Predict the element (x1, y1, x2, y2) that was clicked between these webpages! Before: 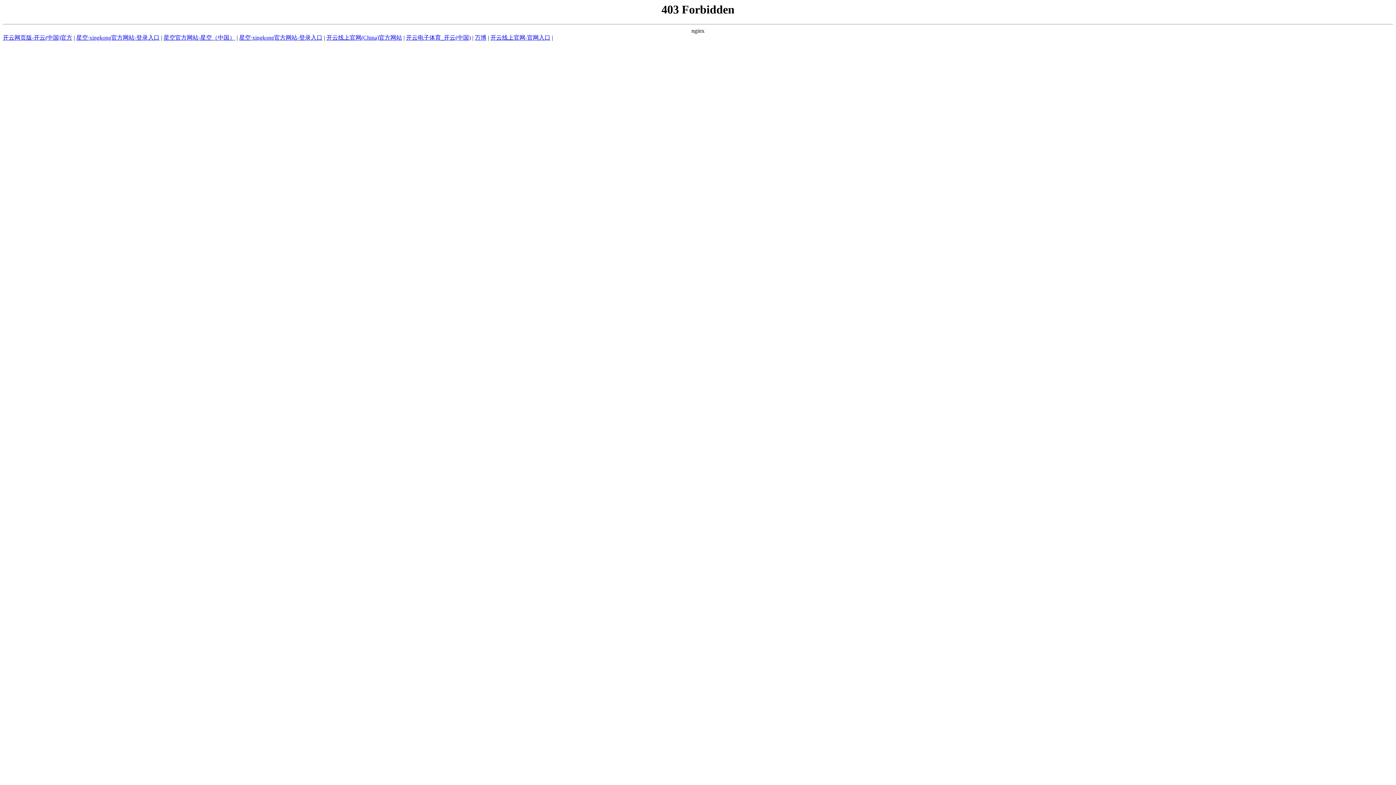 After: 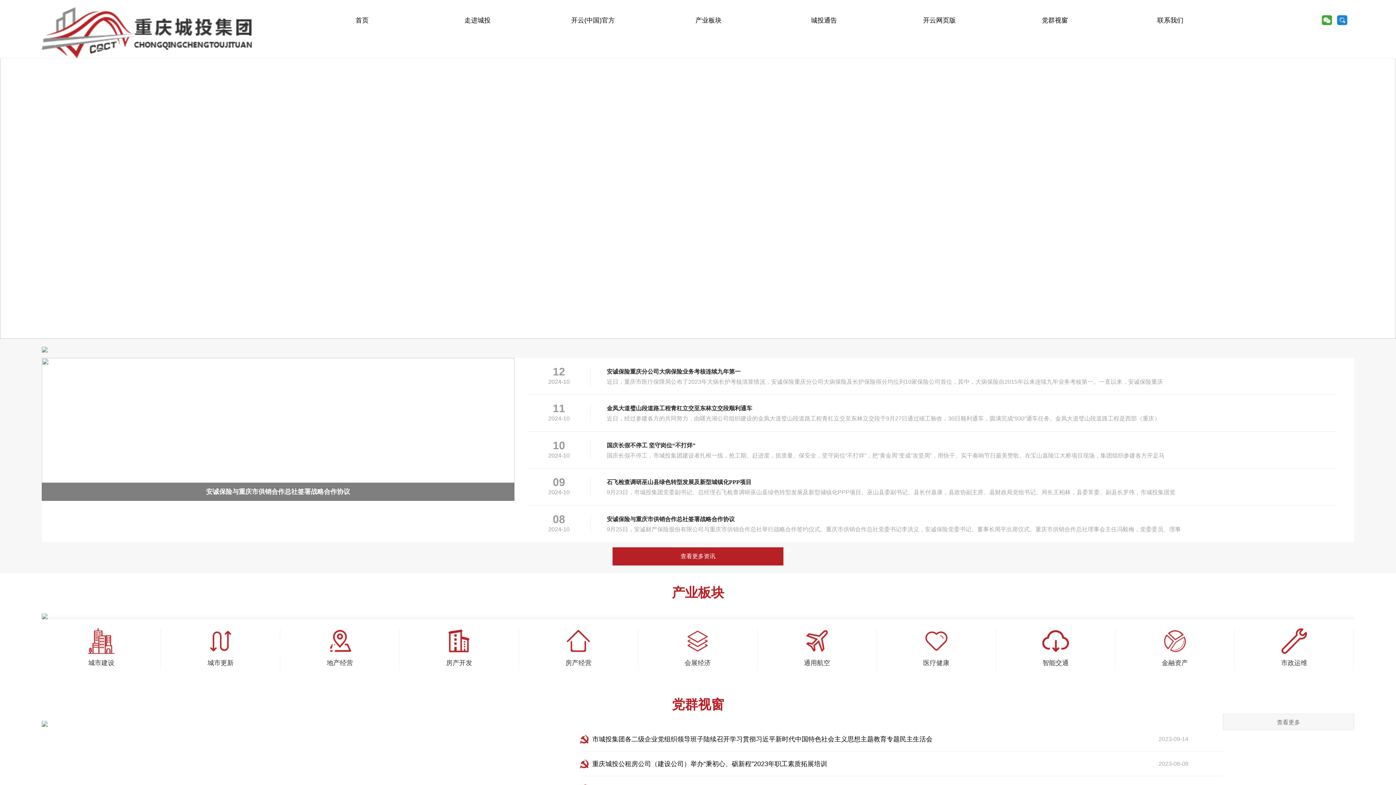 Action: bbox: (2, 34, 72, 40) label: 开云网页版-开云(中国)官方